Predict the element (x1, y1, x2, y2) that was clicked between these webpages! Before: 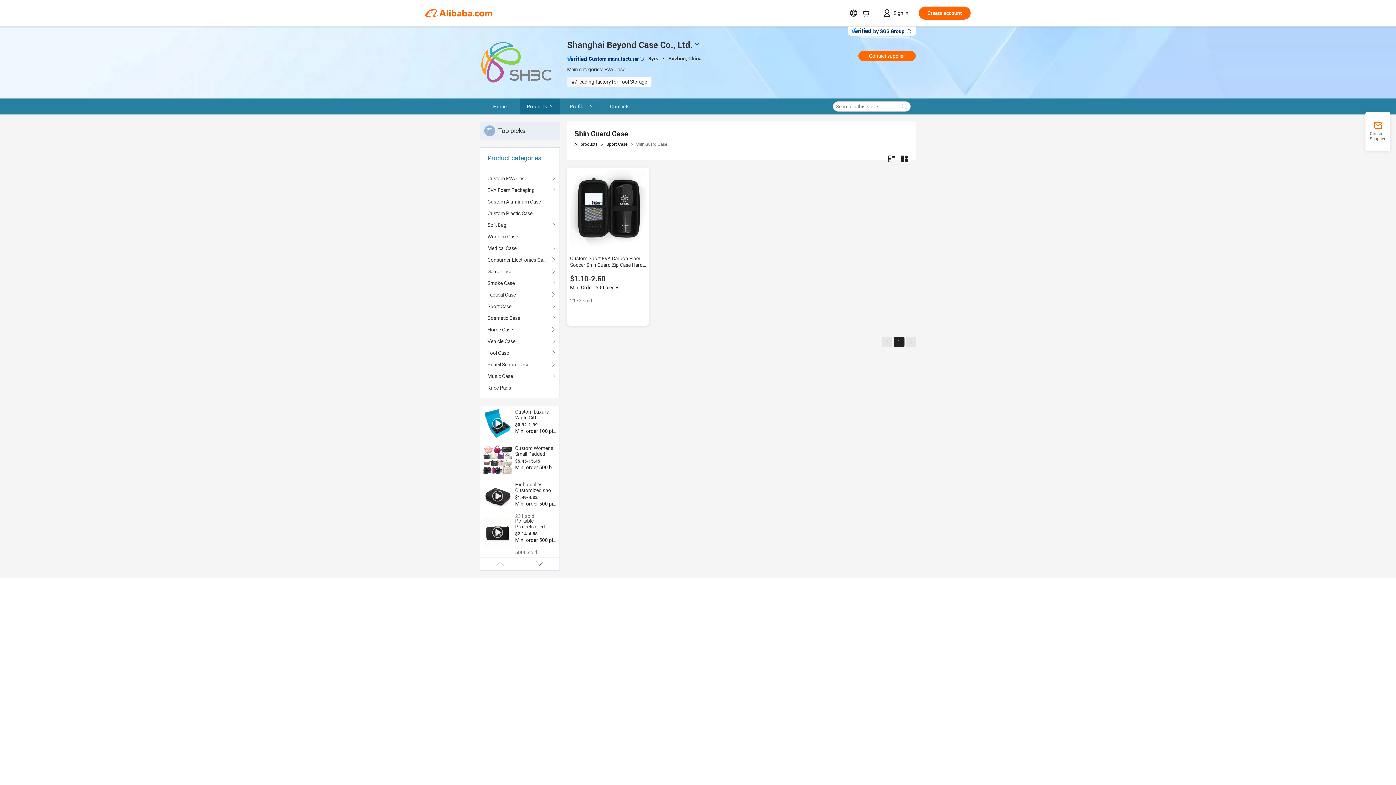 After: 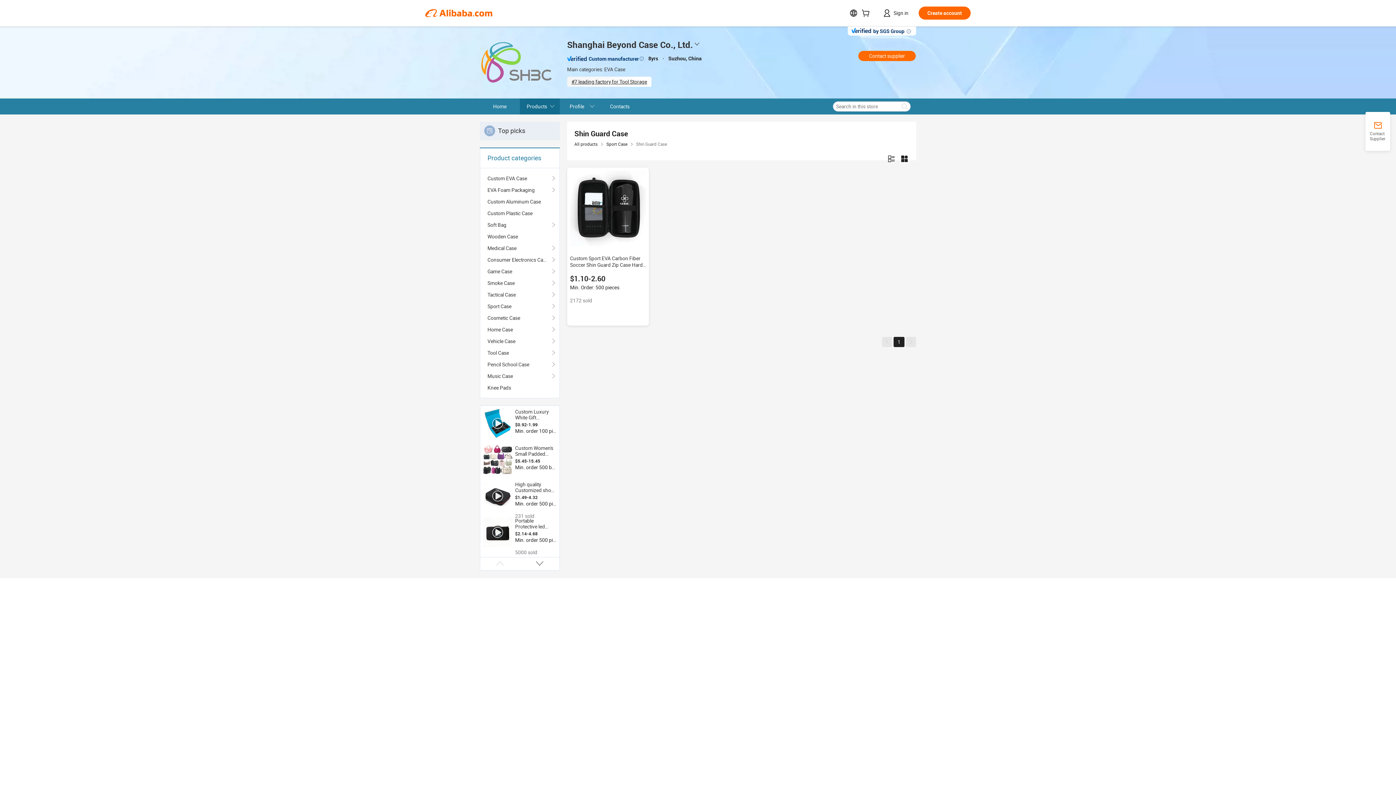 Action: bbox: (483, 445, 512, 474)